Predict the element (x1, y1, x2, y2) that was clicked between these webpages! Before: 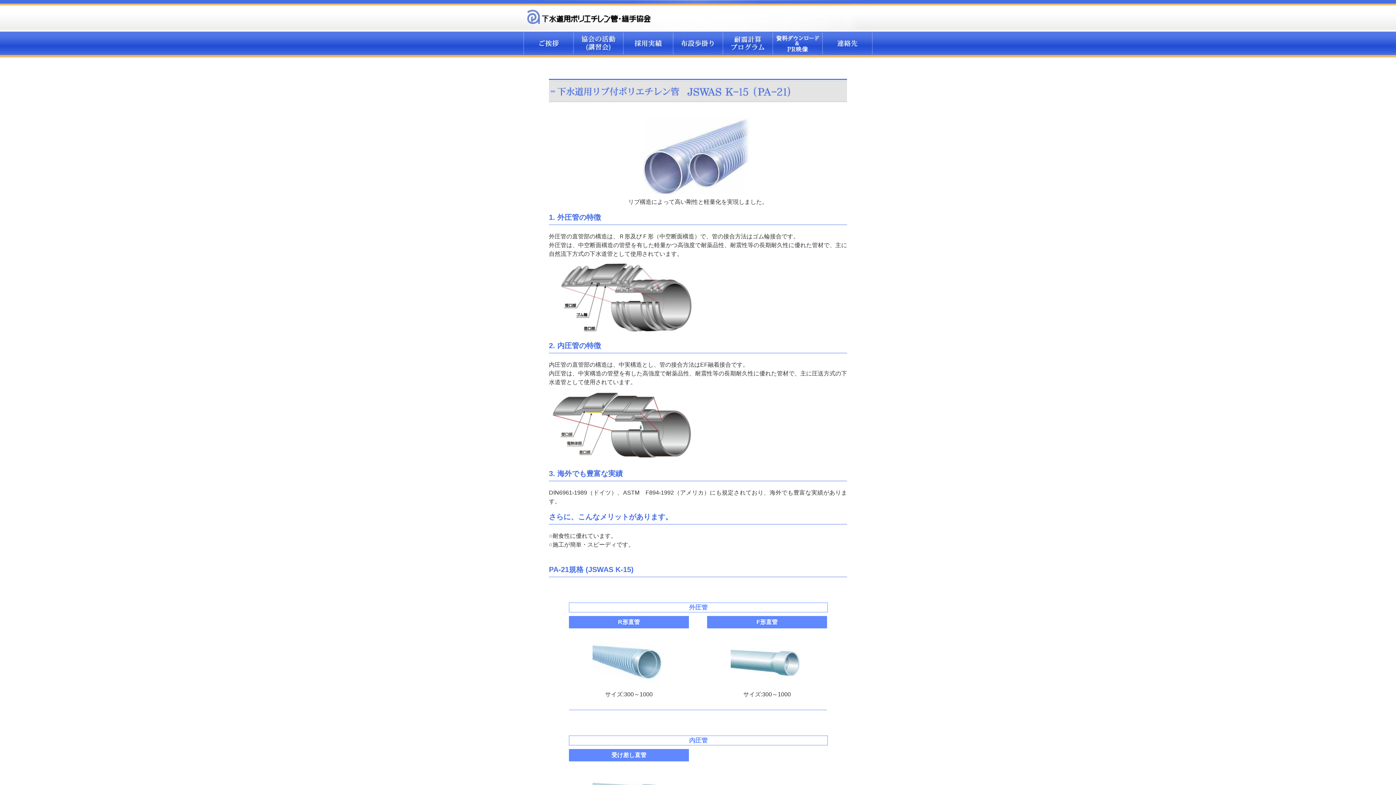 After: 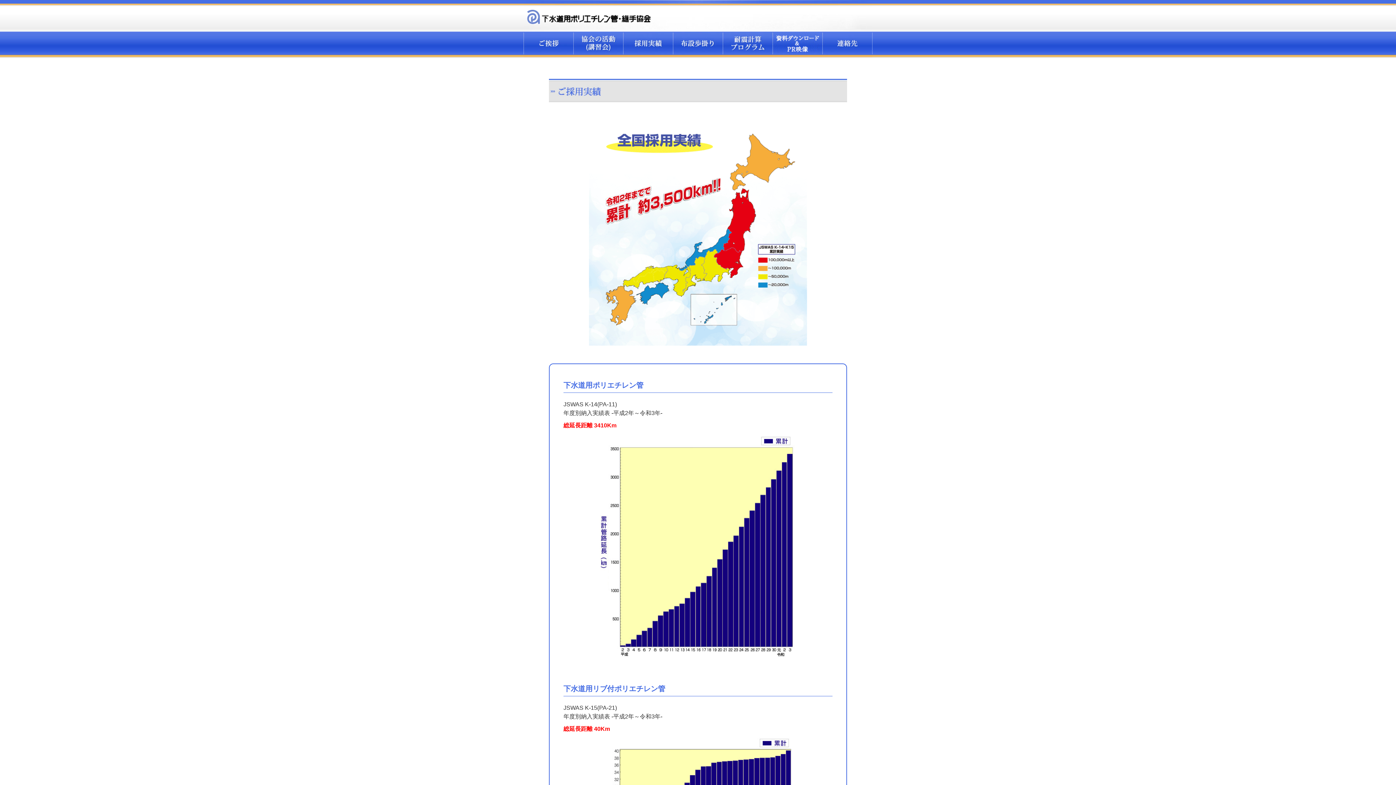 Action: bbox: (623, 31, 673, 57)